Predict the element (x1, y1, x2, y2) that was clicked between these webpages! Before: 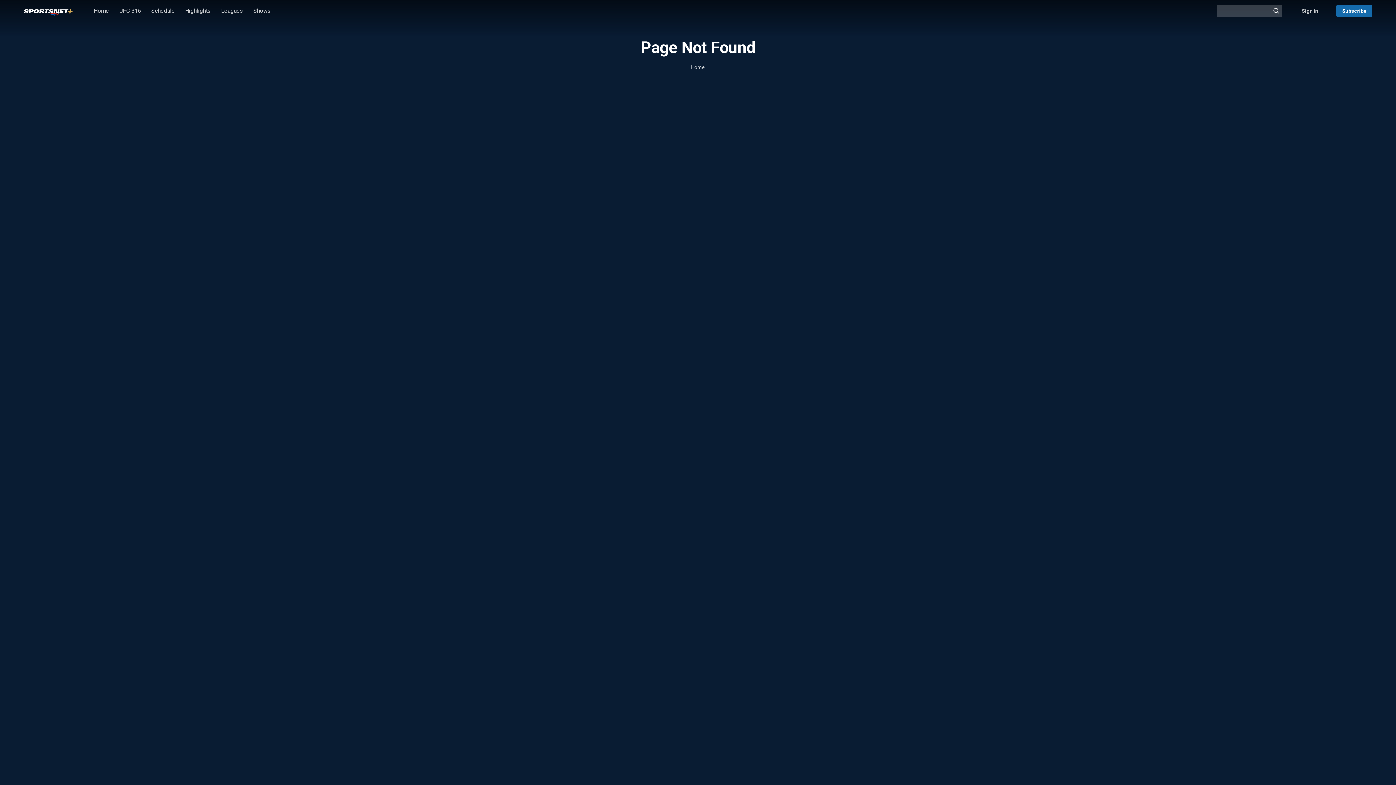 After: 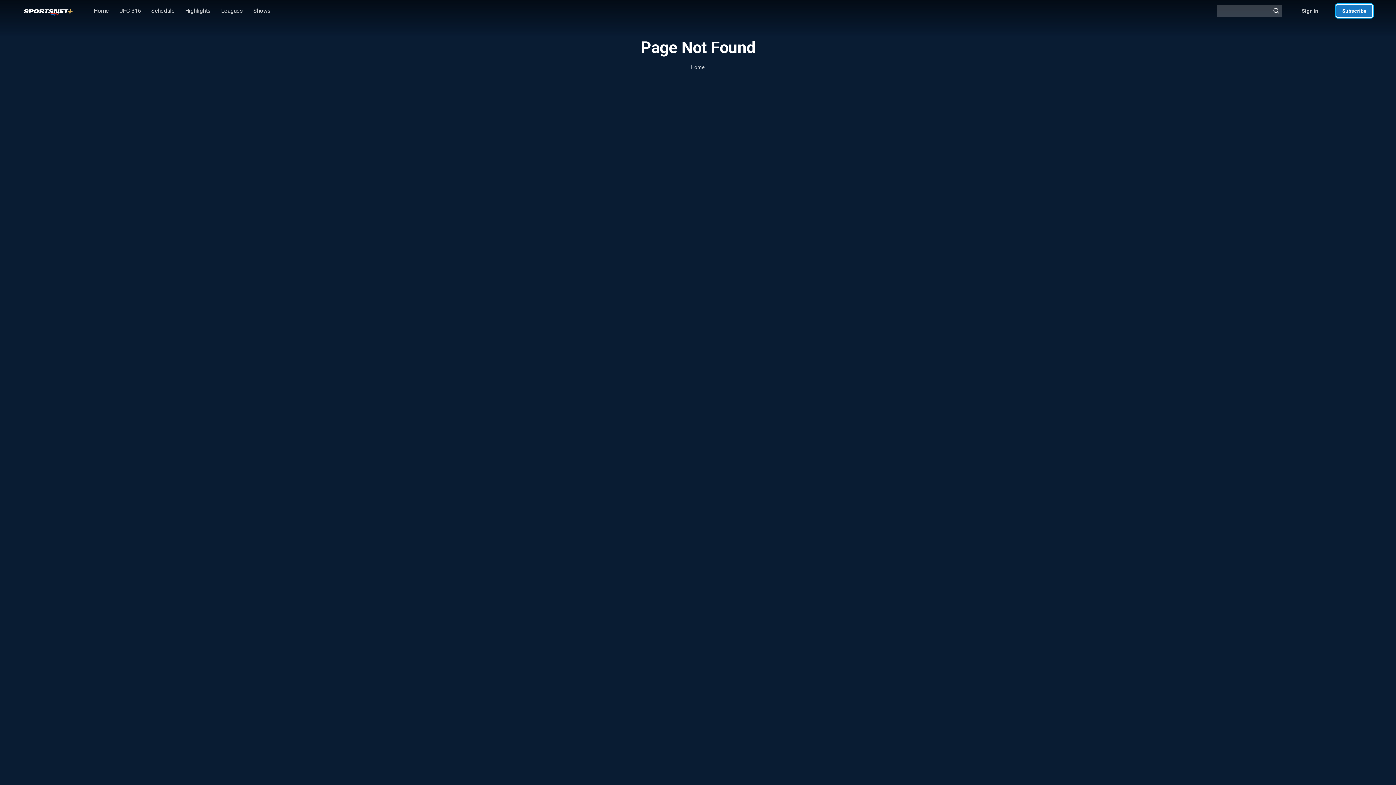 Action: label: Subscribe Opens in a new window bbox: (1336, 4, 1372, 17)